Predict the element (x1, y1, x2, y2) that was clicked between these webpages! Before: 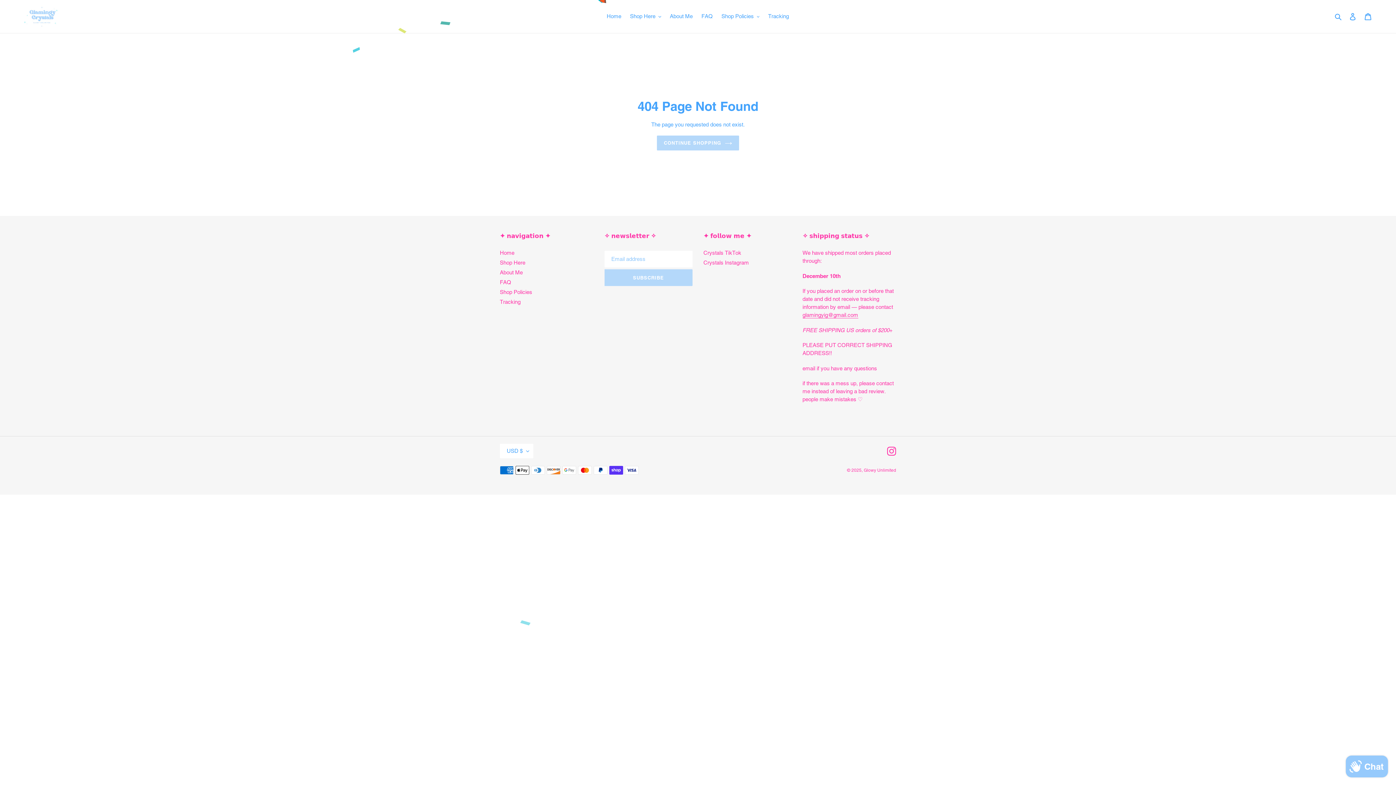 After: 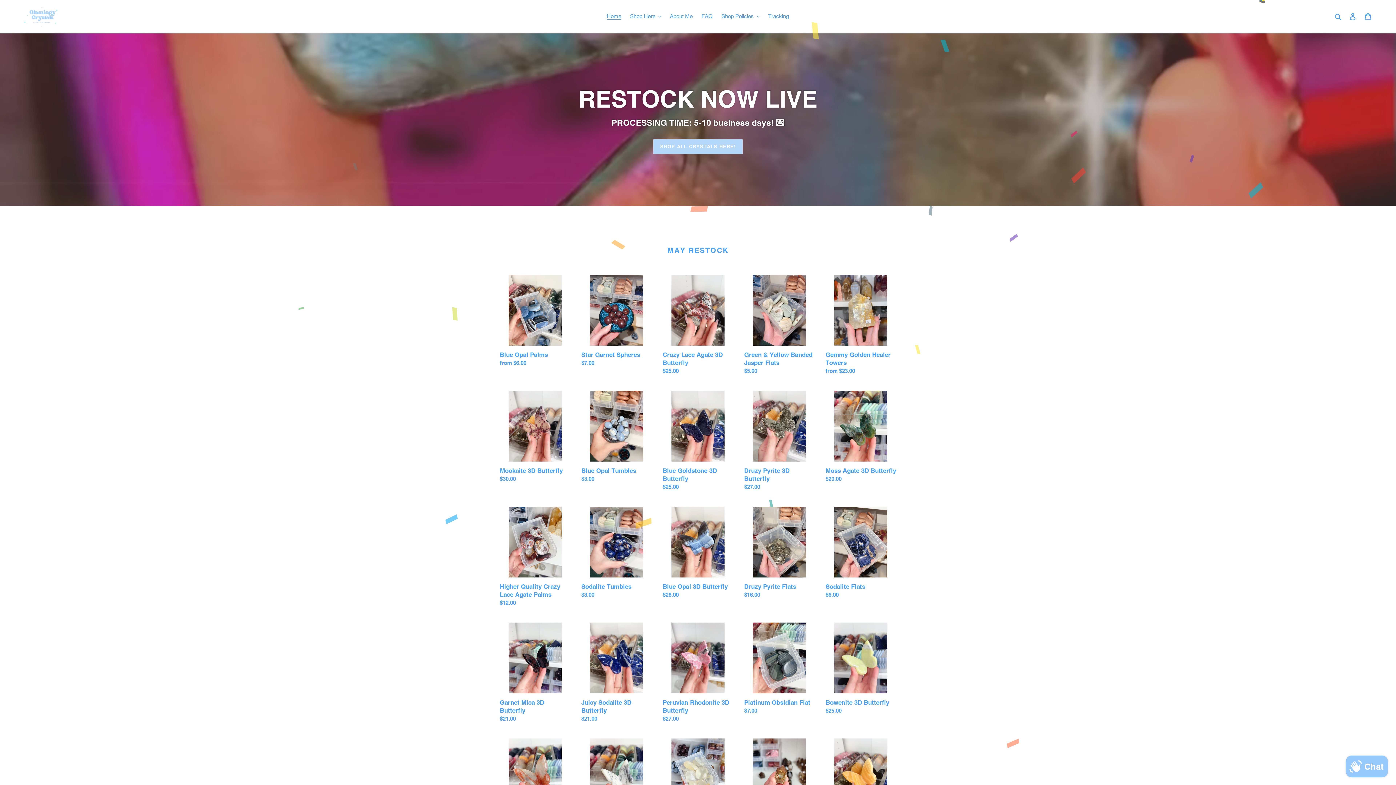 Action: label: CONTINUE SHOPPING bbox: (657, 135, 739, 150)